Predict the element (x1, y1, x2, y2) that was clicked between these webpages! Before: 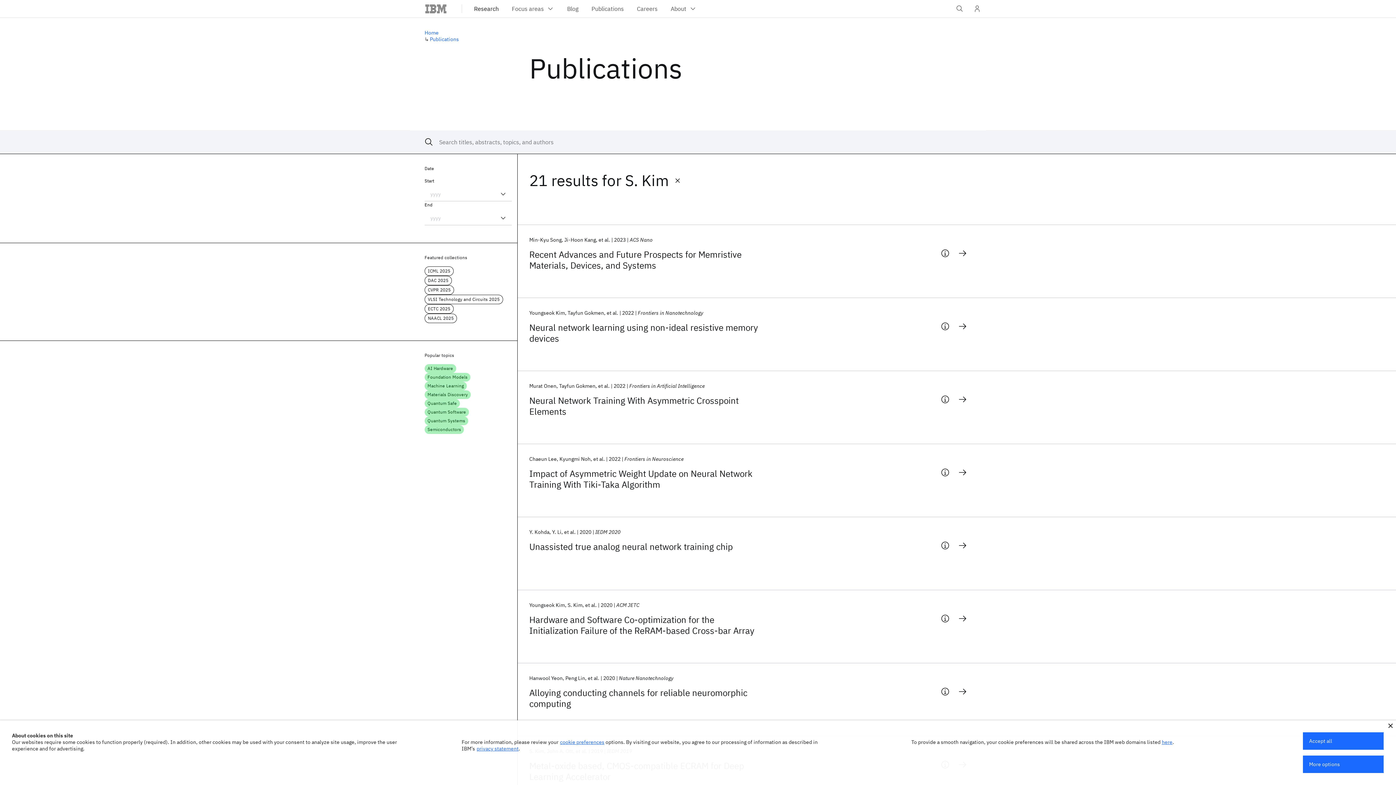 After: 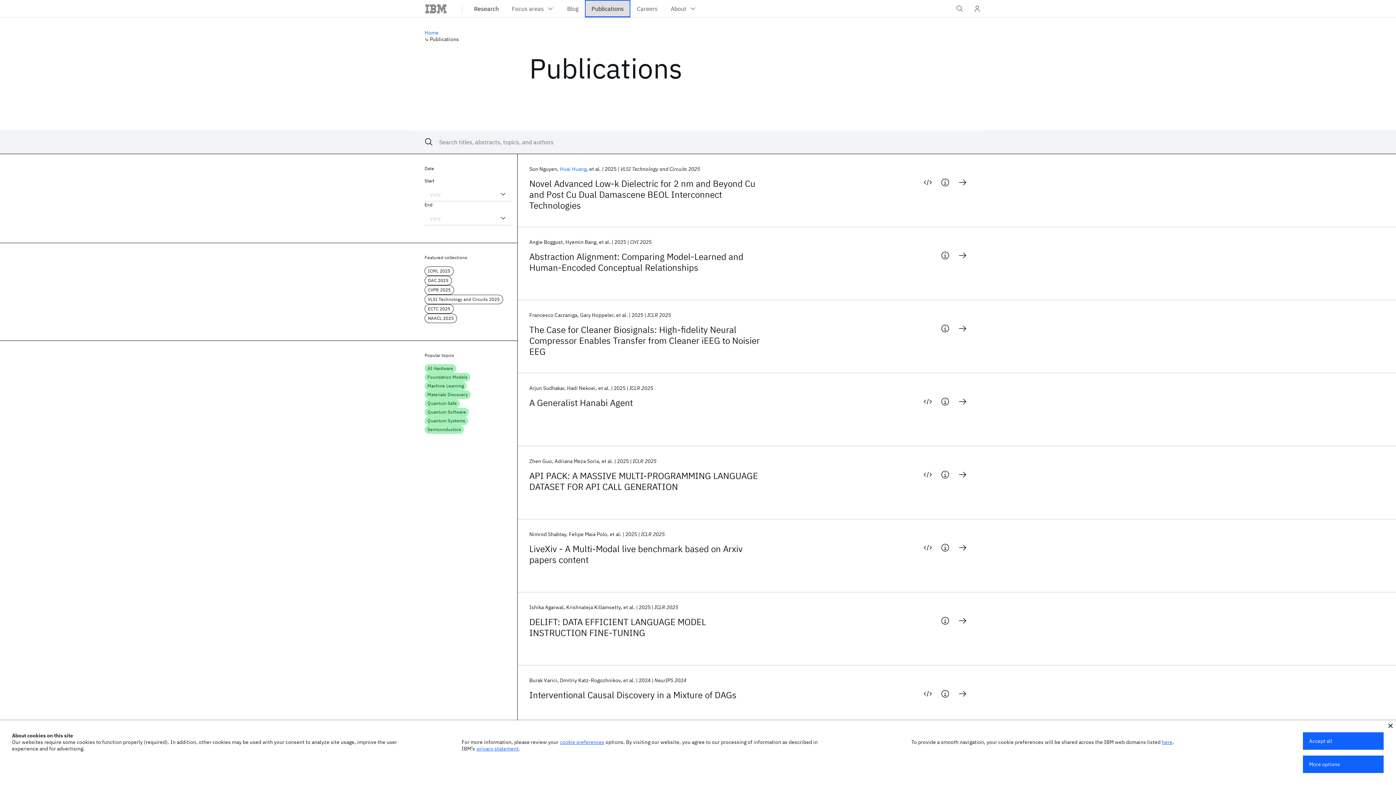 Action: label: Publications bbox: (585, 0, 630, 17)